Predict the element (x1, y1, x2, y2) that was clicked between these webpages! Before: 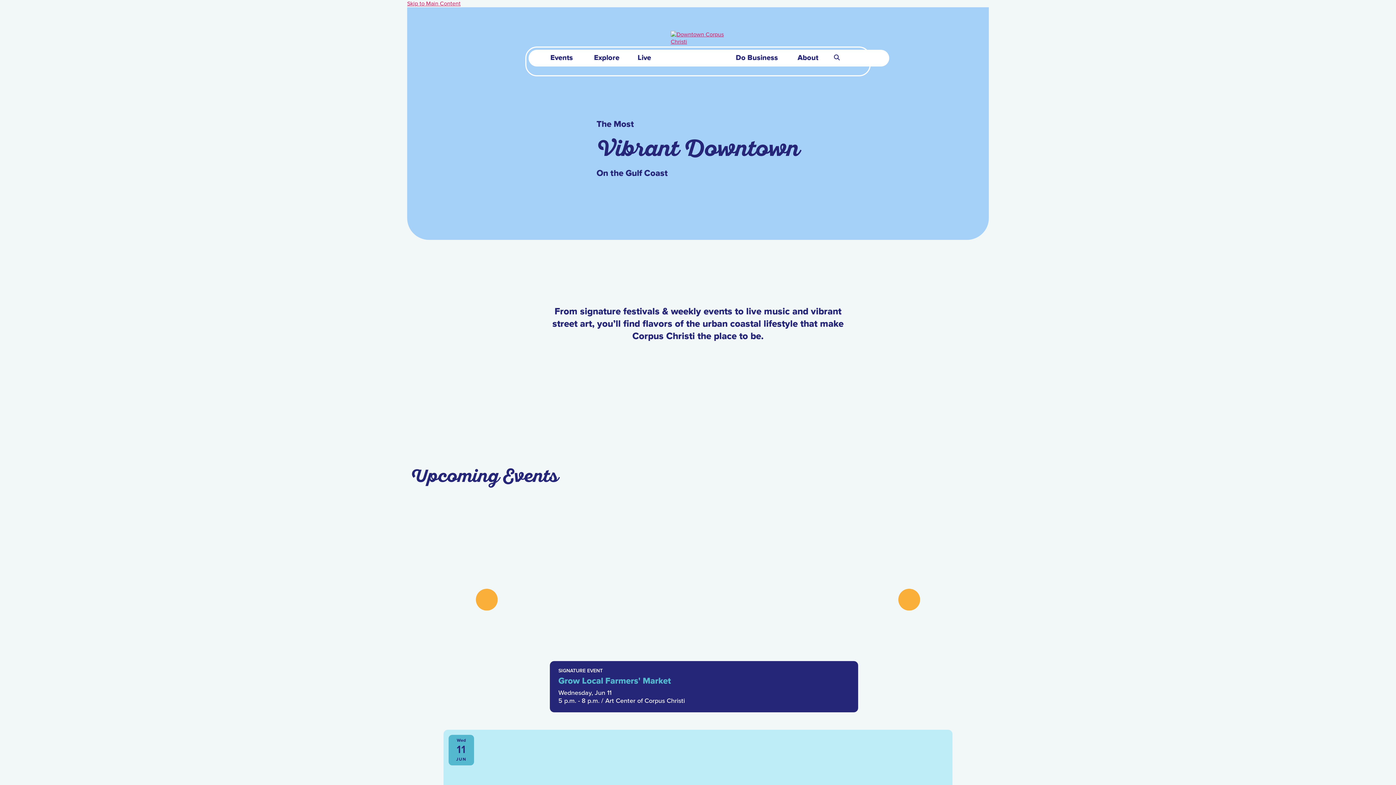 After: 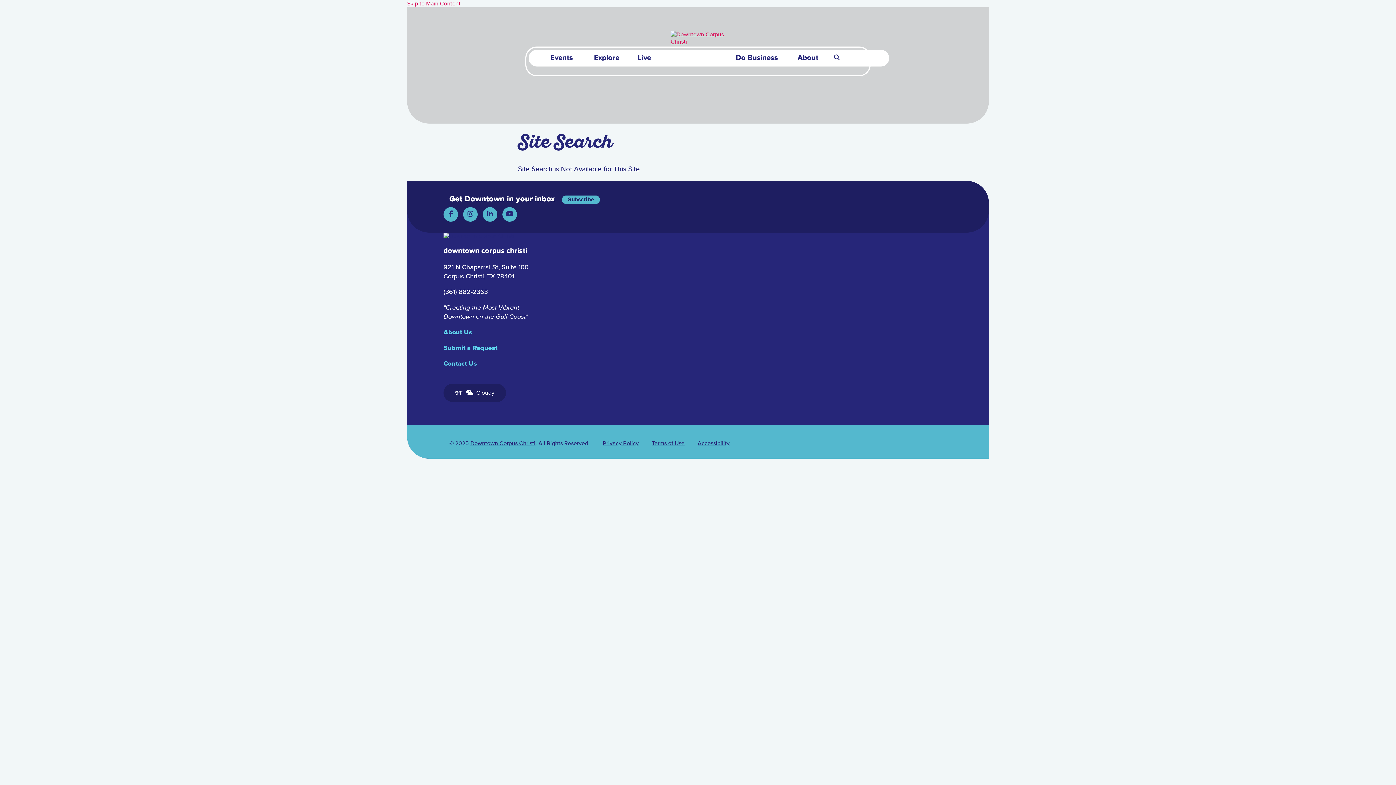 Action: bbox: (826, 49, 848, 66) label: Site Search